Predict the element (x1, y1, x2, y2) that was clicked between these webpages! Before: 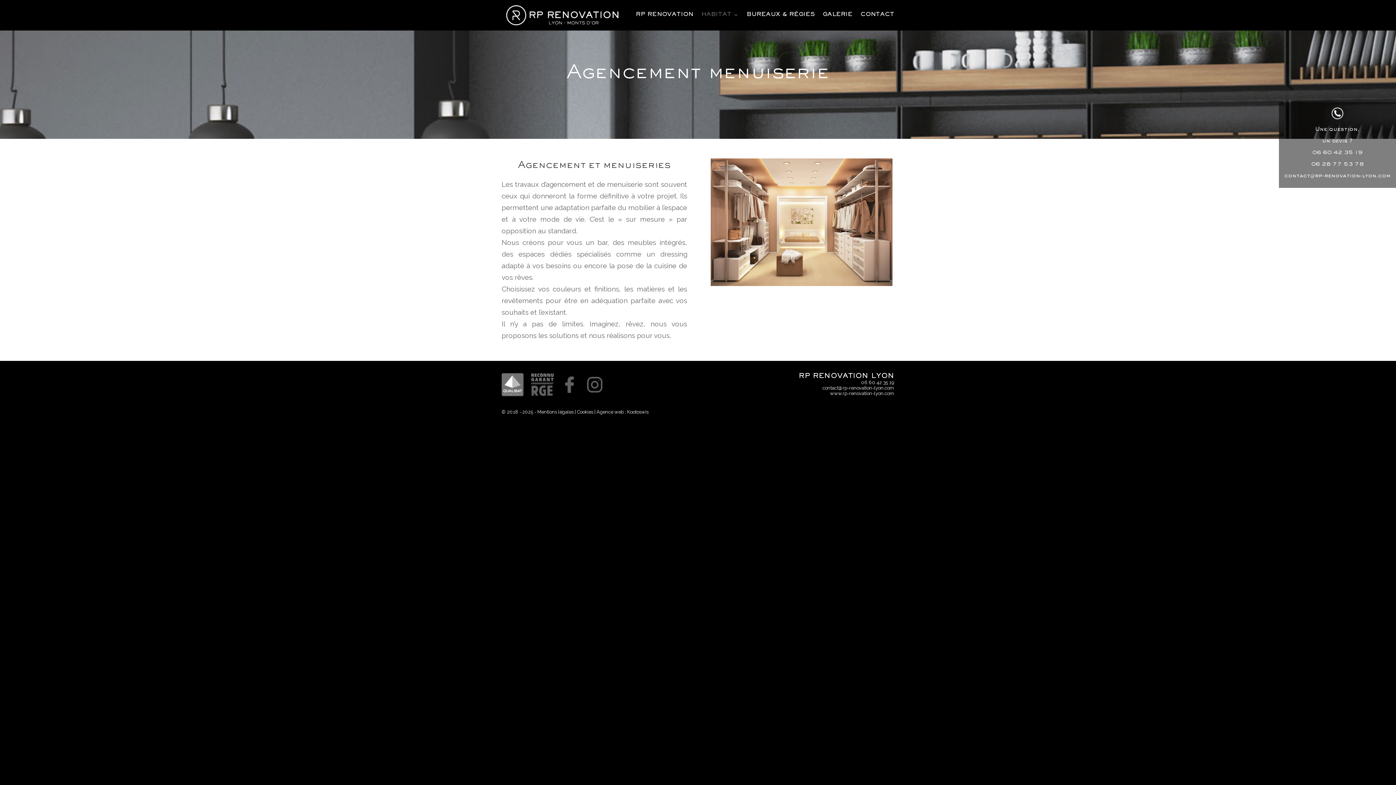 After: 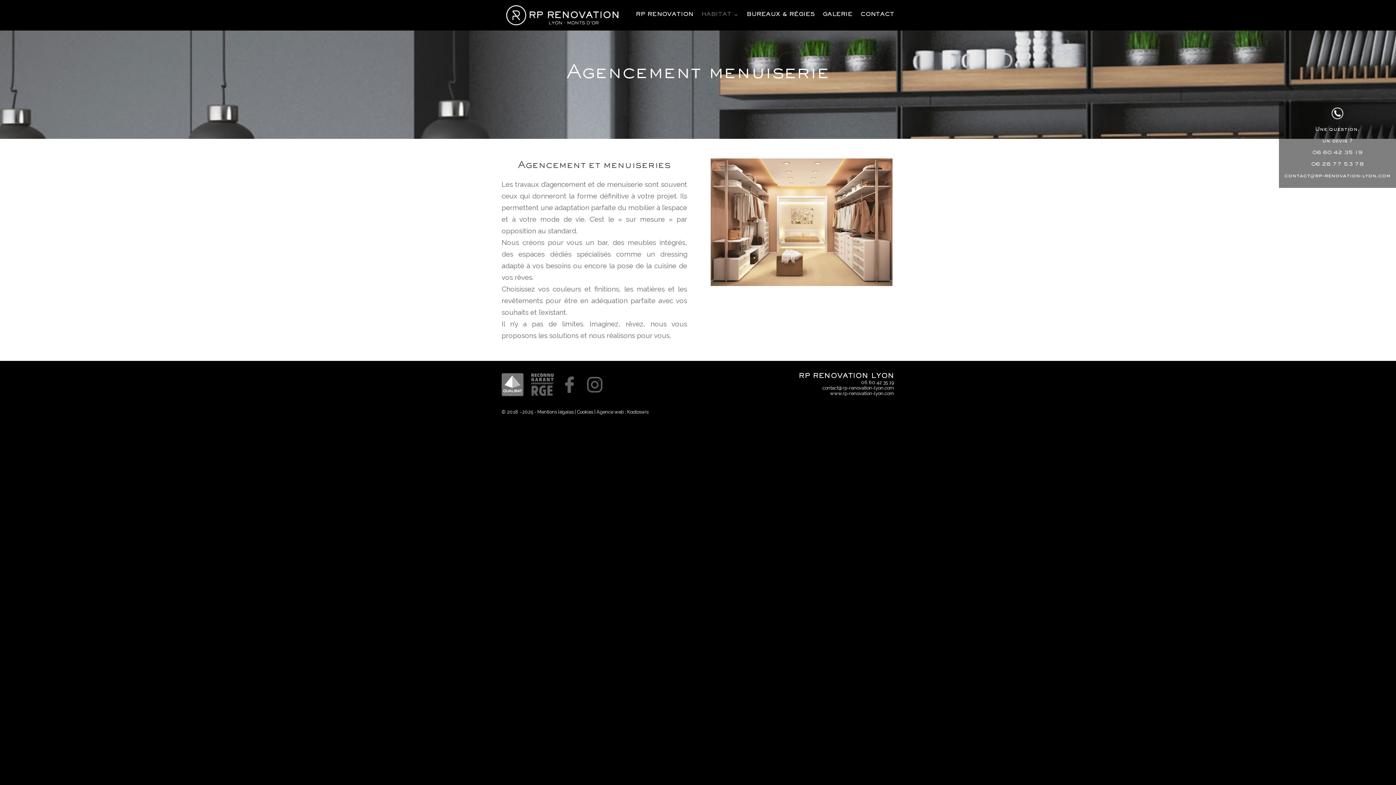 Action: bbox: (582, 398, 606, 404)